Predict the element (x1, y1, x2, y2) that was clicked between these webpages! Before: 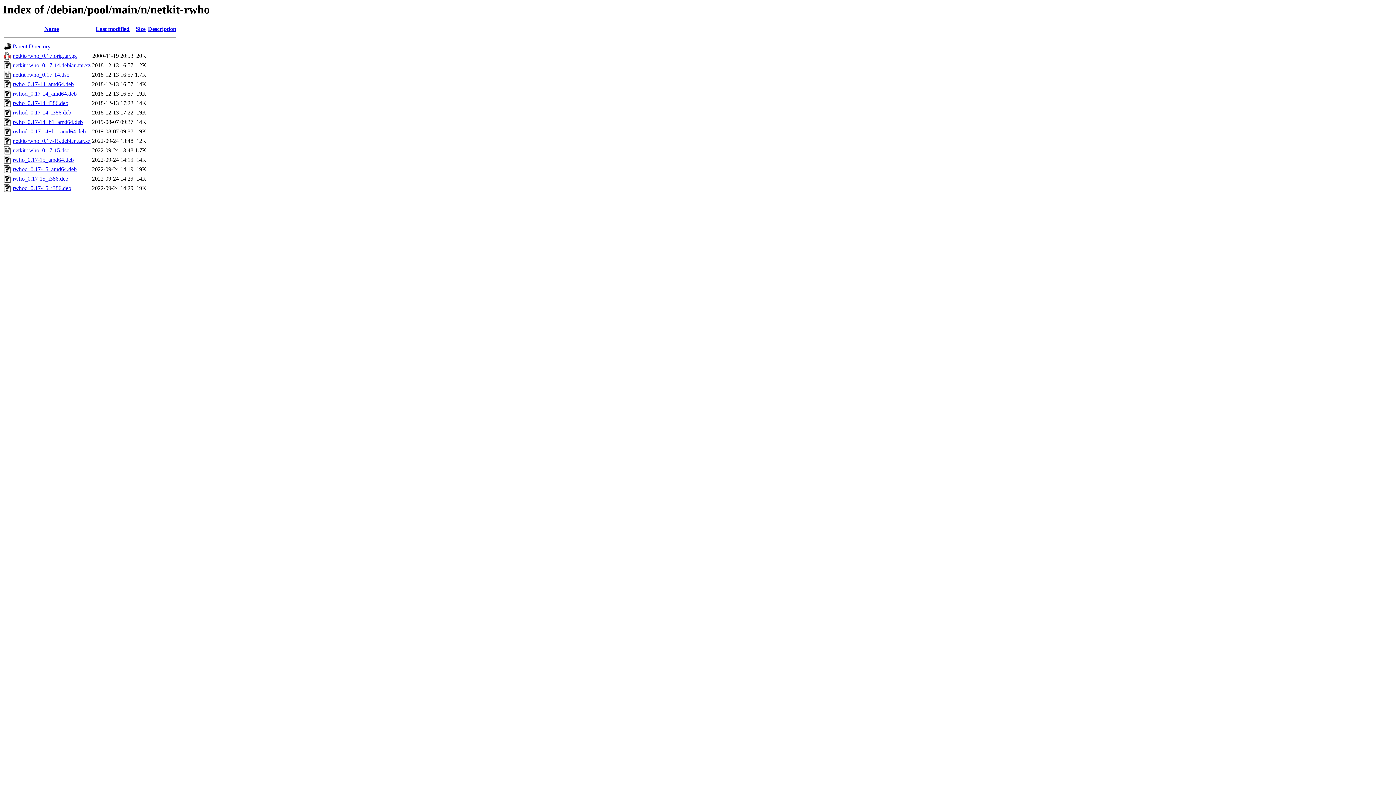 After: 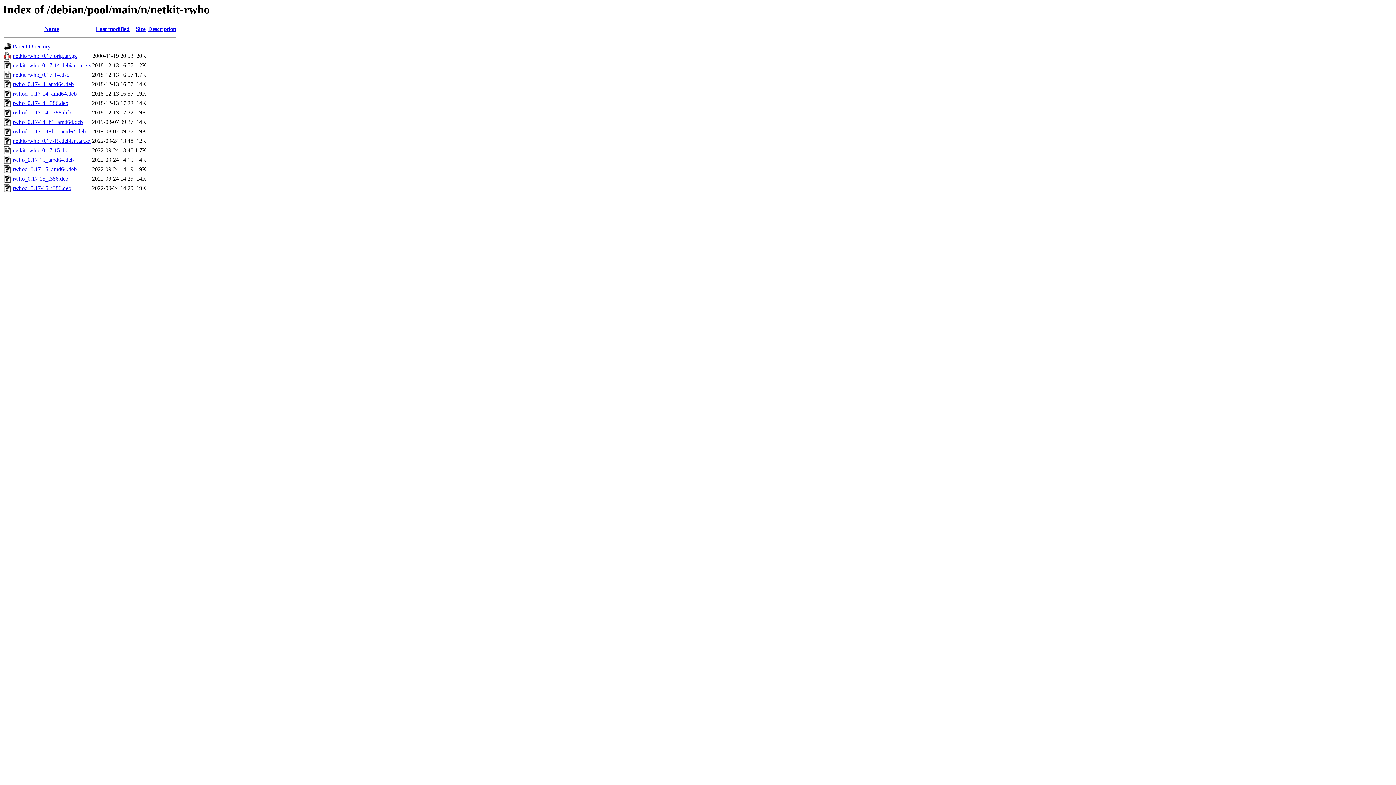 Action: bbox: (12, 137, 90, 144) label: netkit-rwho_0.17-15.debian.tar.xz